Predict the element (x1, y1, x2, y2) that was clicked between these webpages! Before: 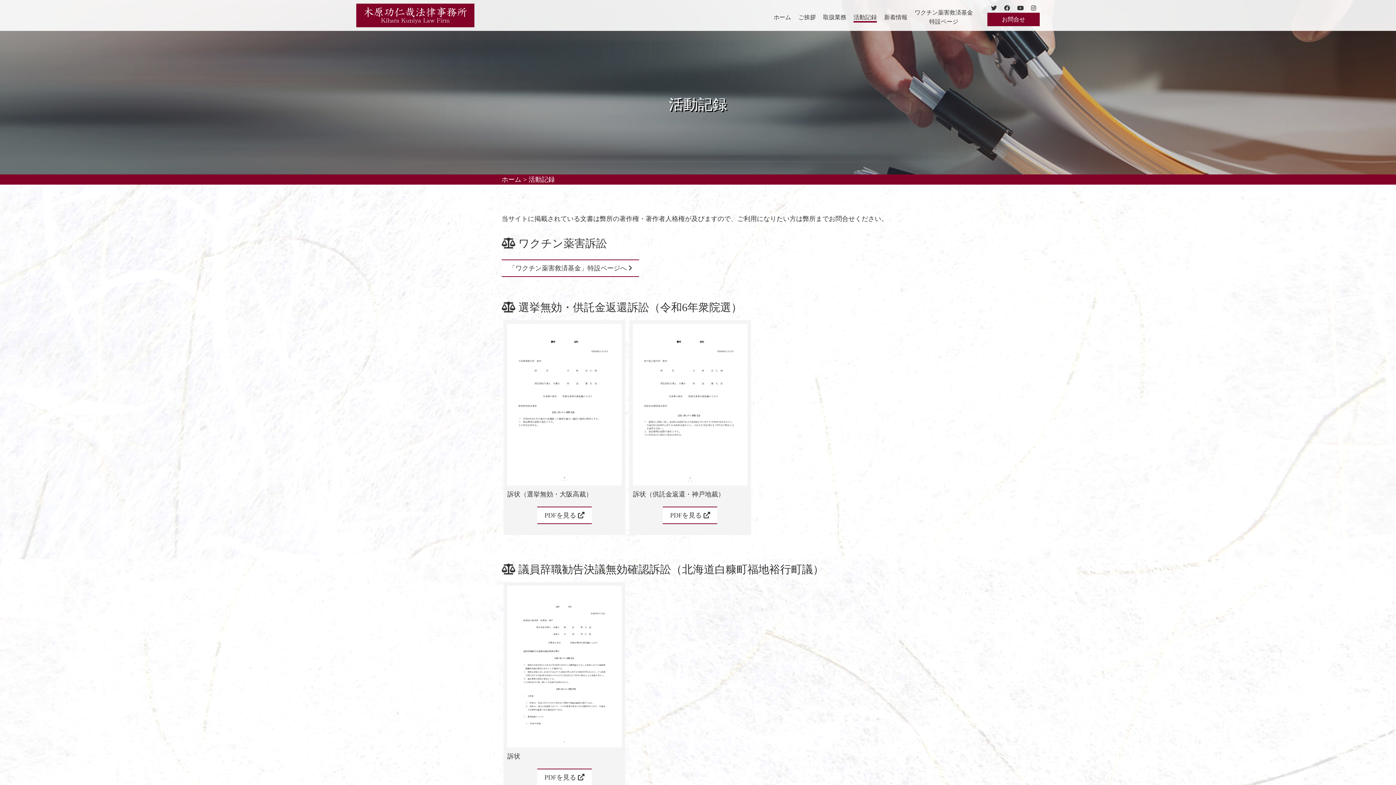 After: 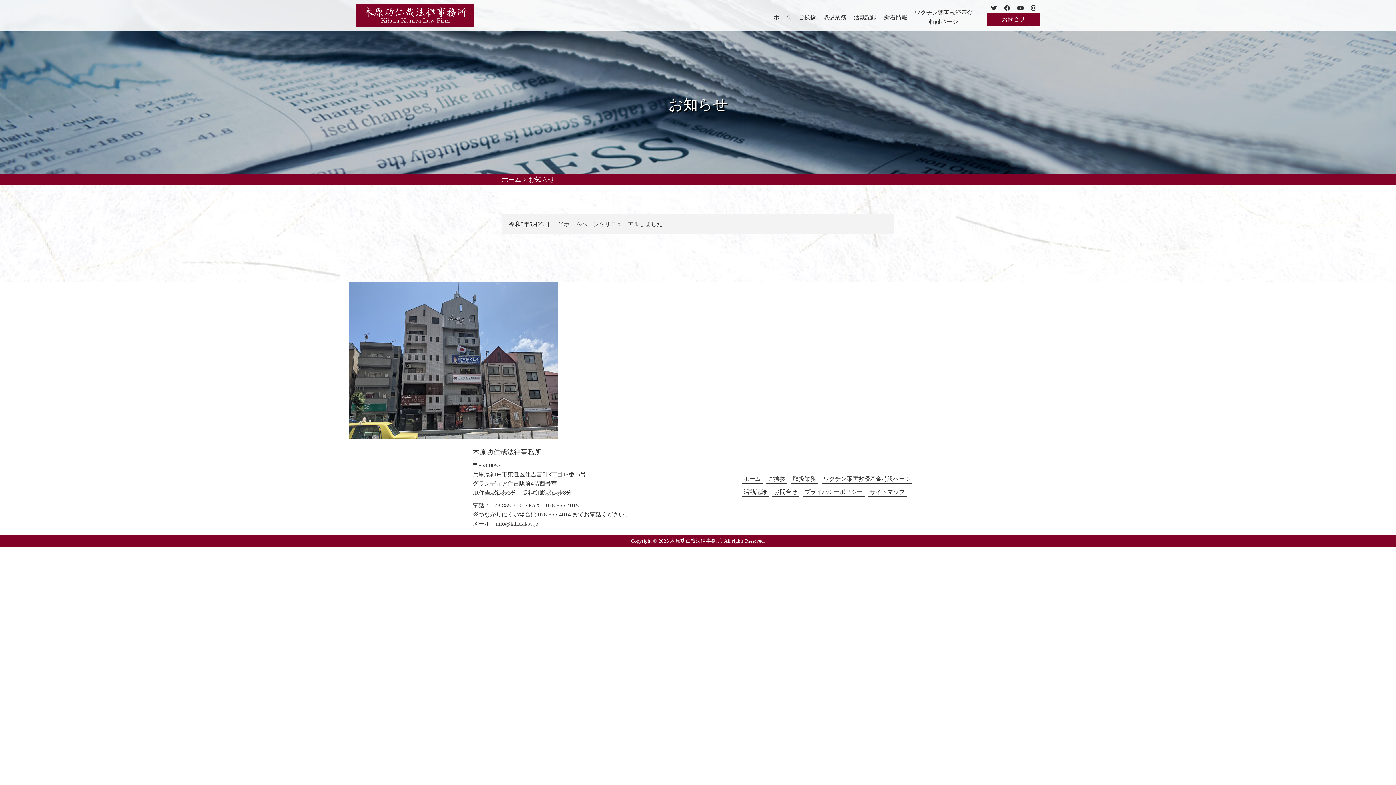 Action: bbox: (884, 12, 907, 21) label: 新着情報